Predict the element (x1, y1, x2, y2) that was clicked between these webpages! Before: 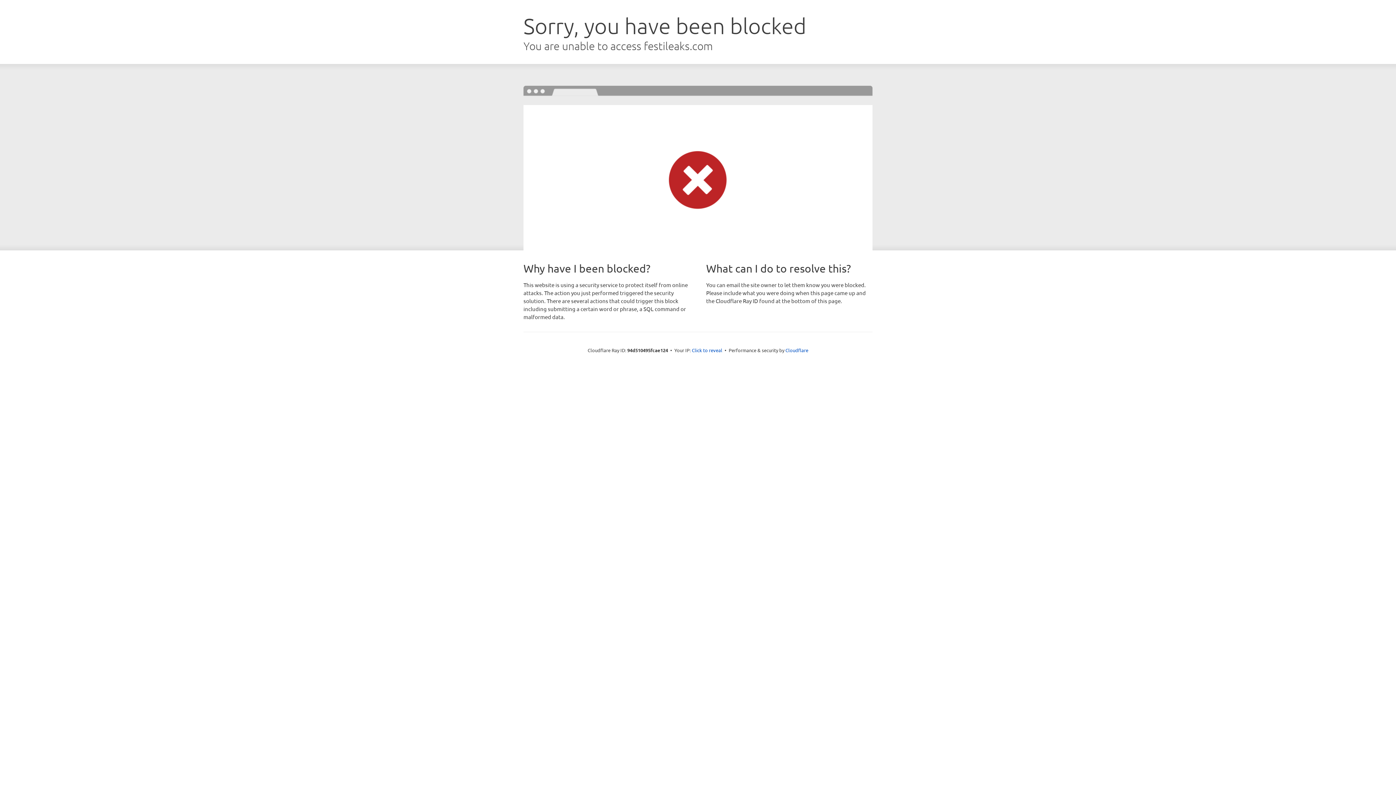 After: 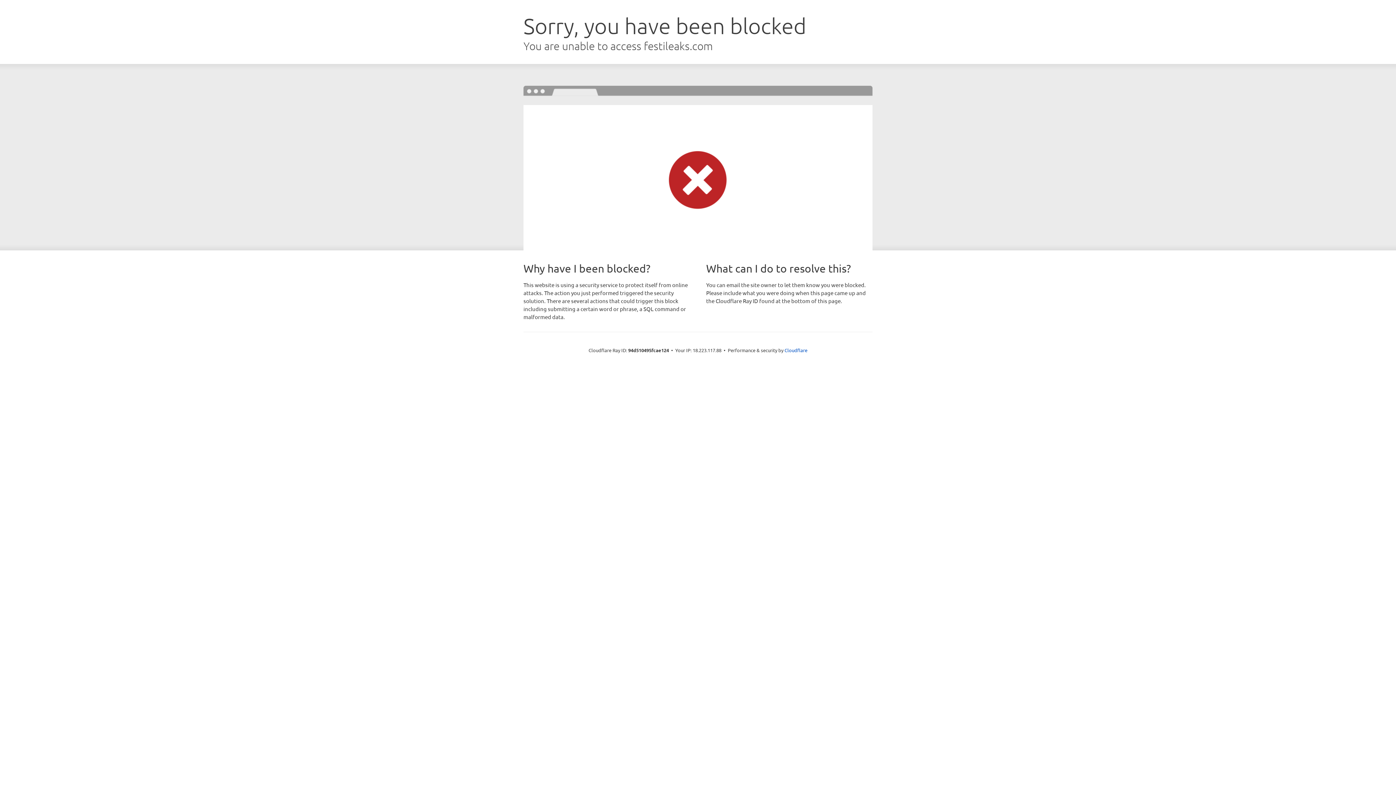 Action: label: Click to reveal bbox: (692, 346, 722, 353)